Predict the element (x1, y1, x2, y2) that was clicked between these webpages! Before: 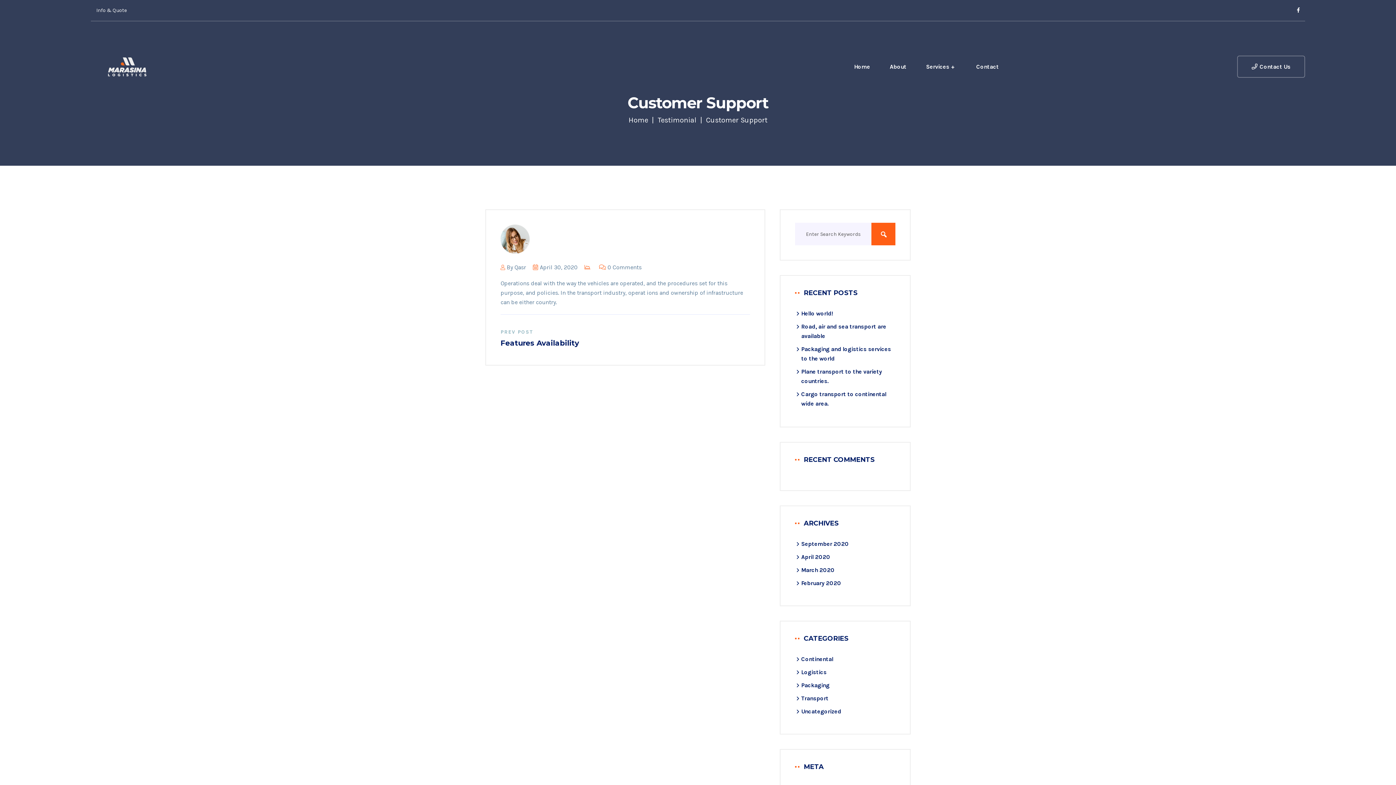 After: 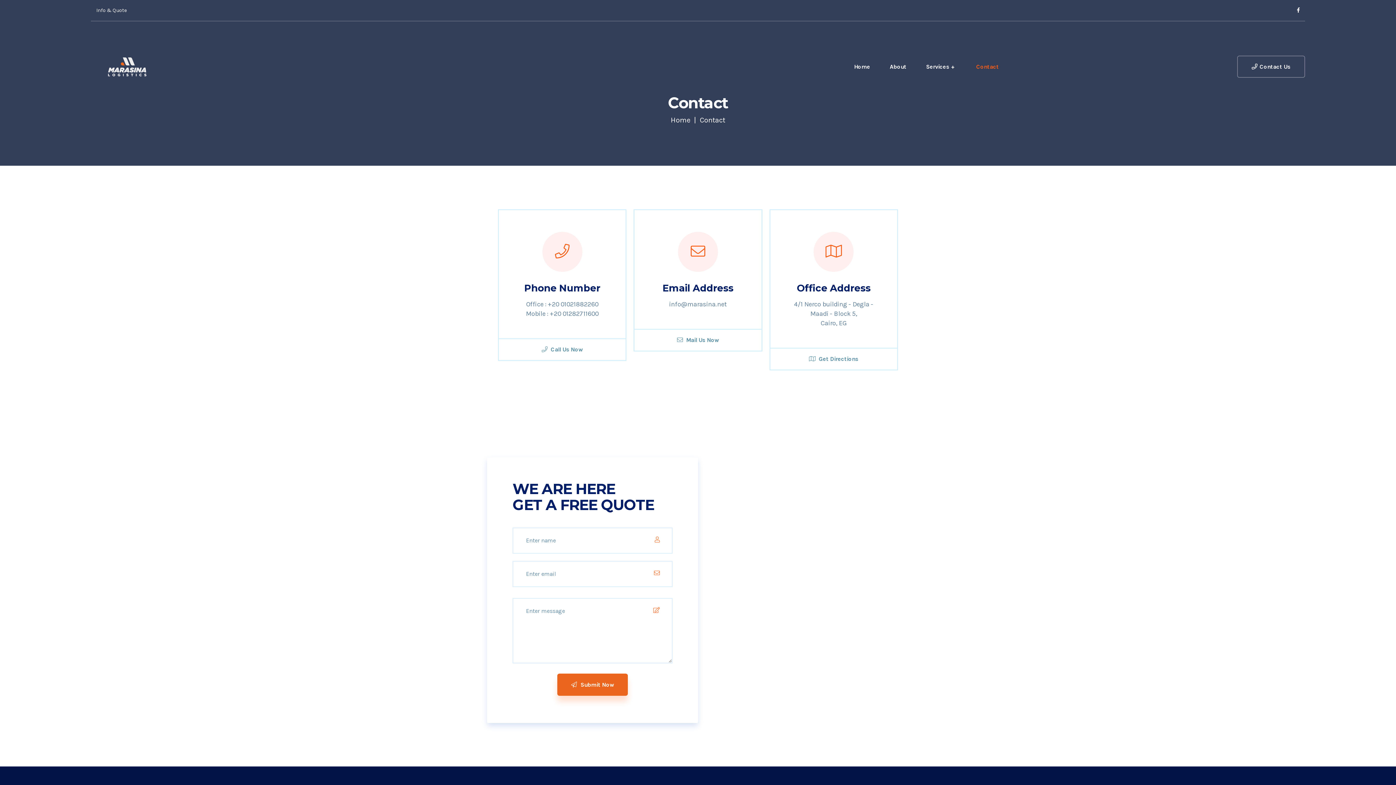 Action: label: Contact bbox: (976, 50, 999, 83)